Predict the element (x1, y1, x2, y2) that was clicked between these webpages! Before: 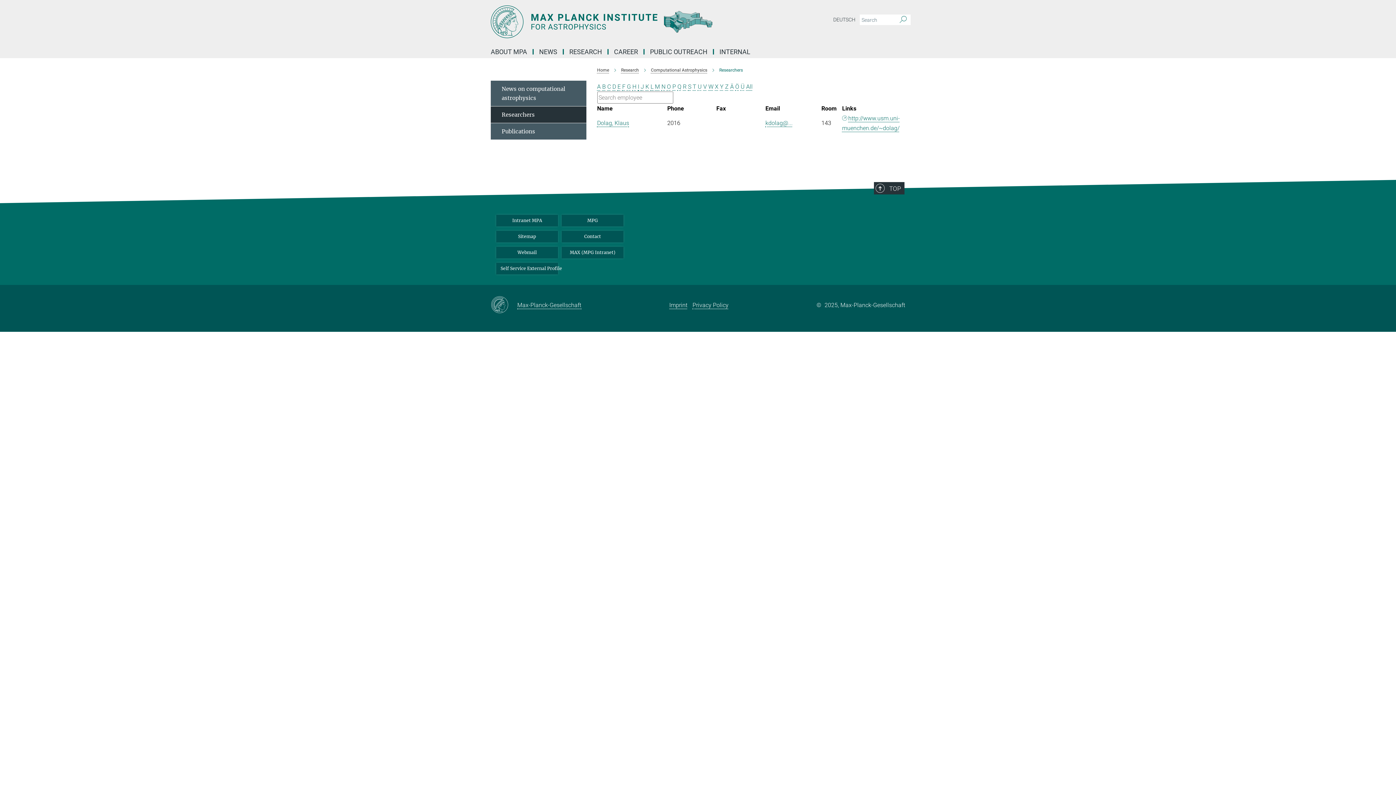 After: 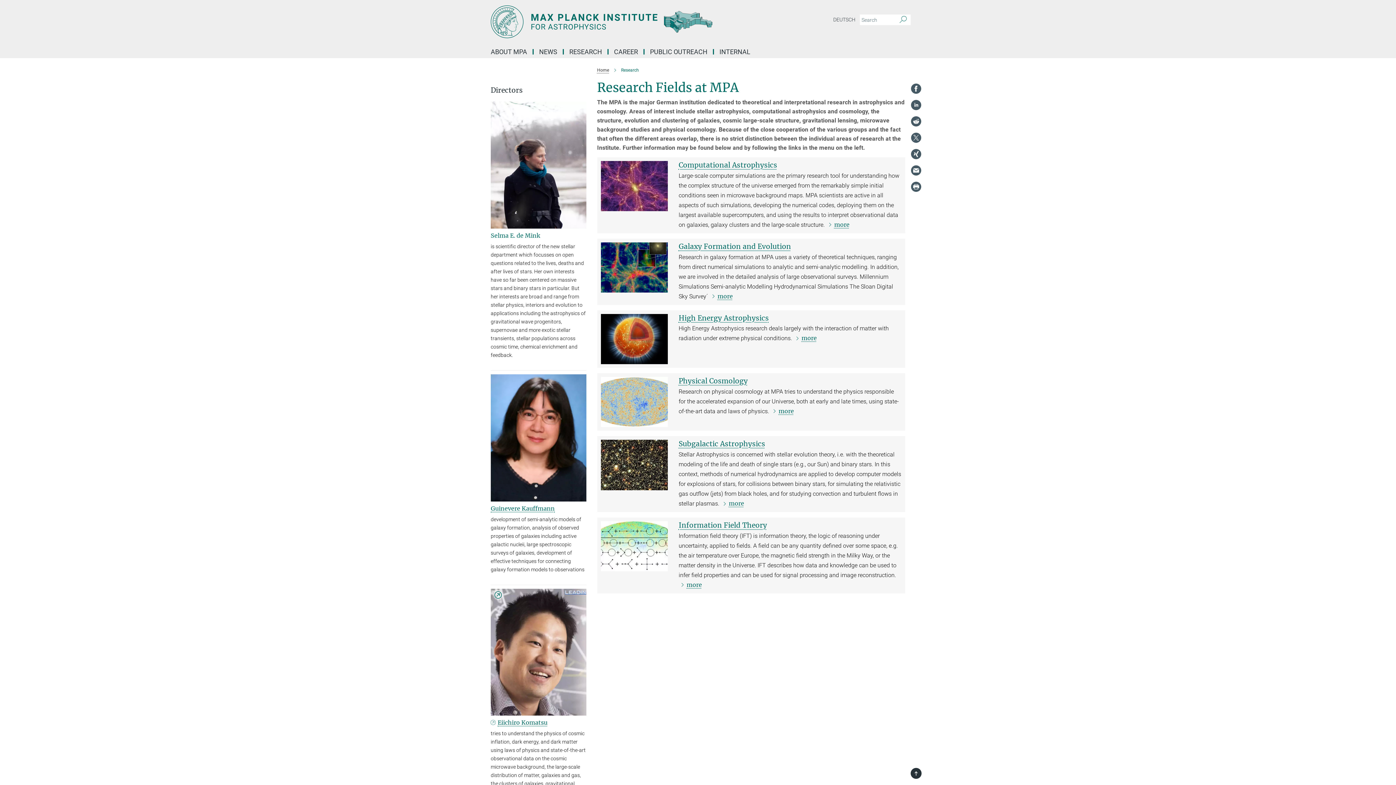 Action: label: Research bbox: (621, 67, 639, 72)